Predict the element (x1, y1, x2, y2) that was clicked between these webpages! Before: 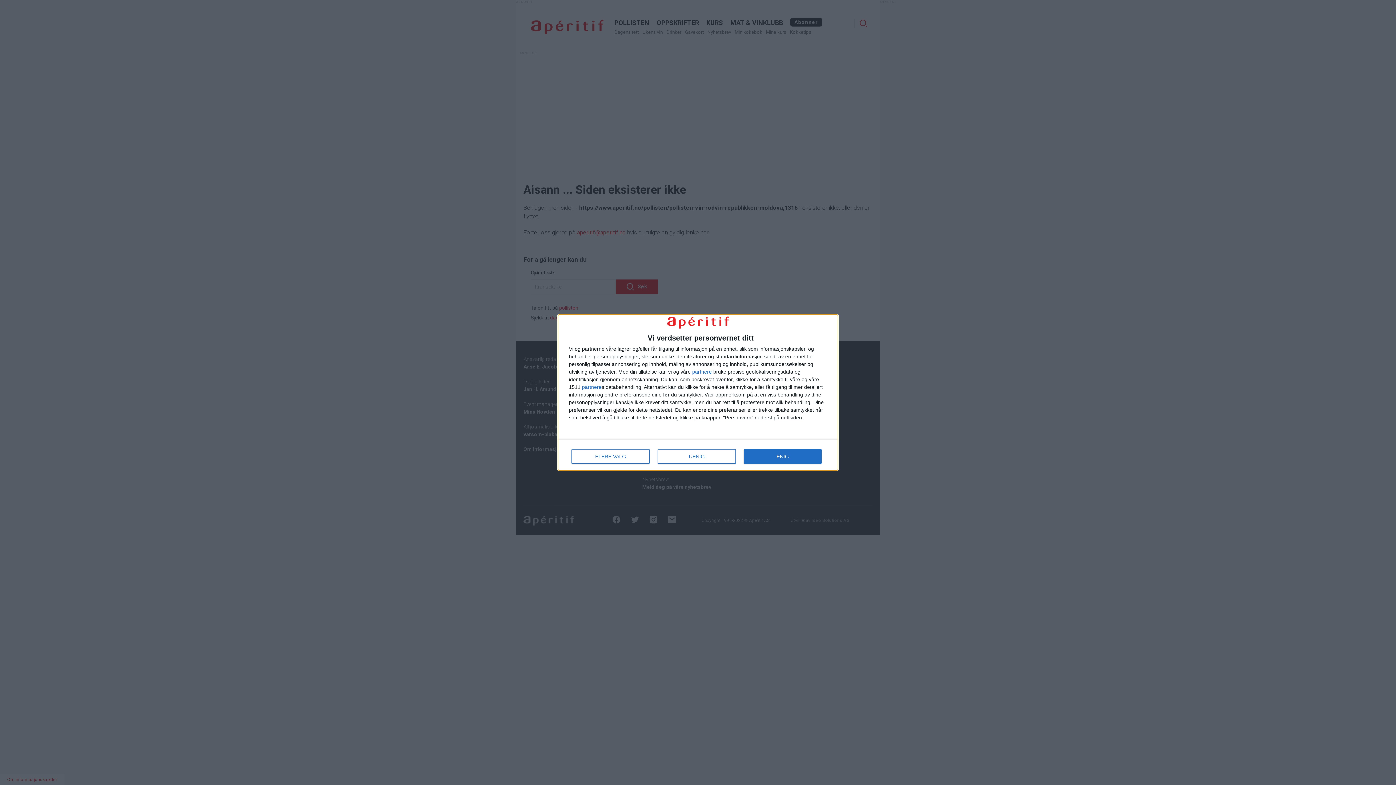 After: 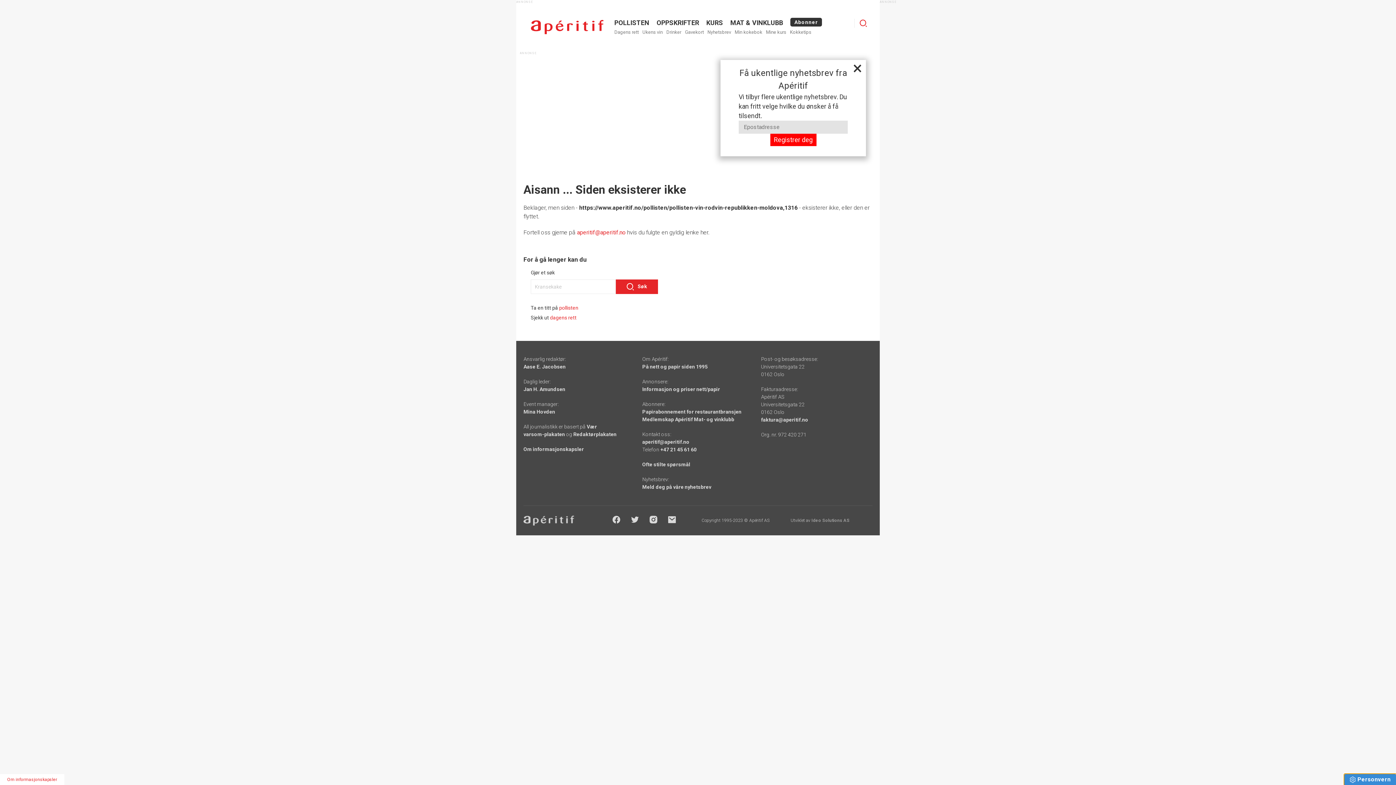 Action: bbox: (657, 449, 736, 464) label: UENIG